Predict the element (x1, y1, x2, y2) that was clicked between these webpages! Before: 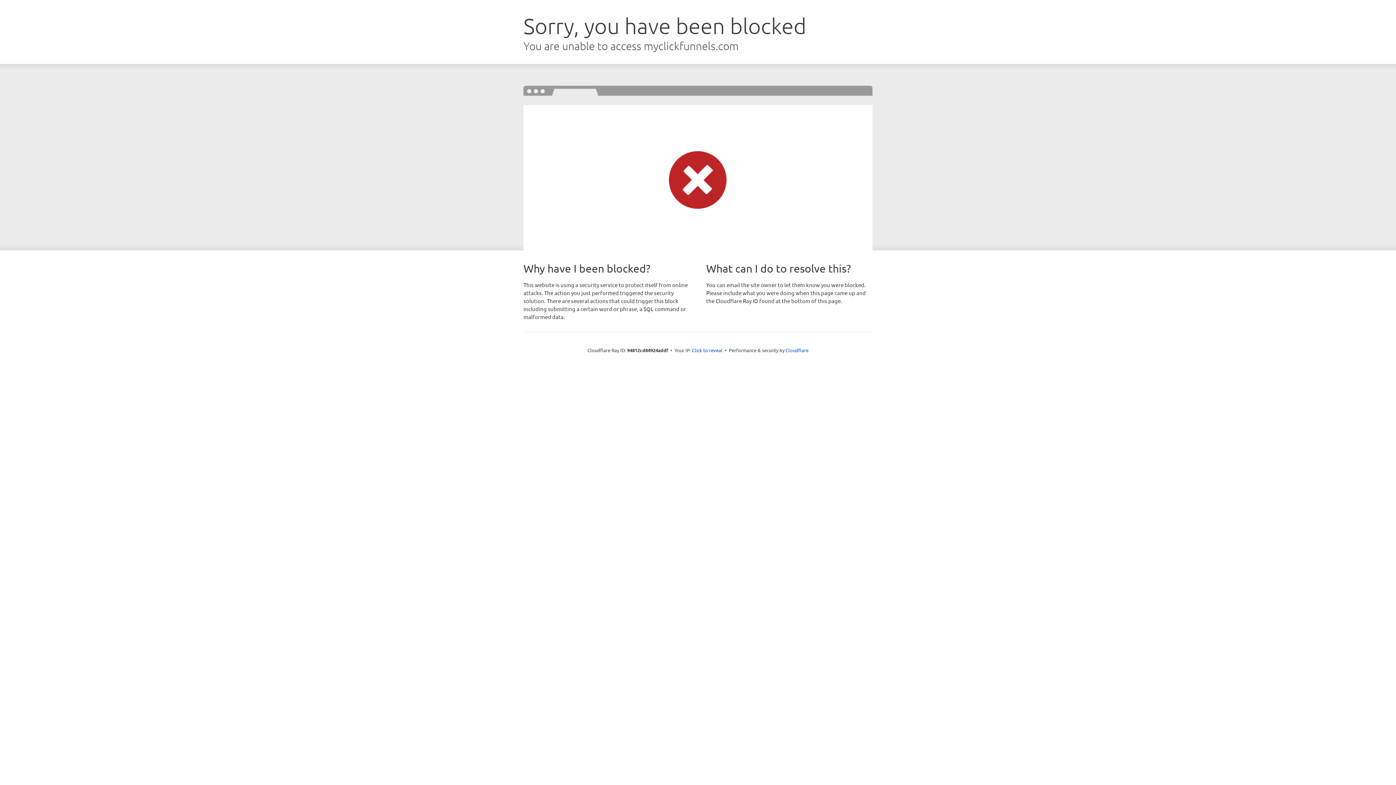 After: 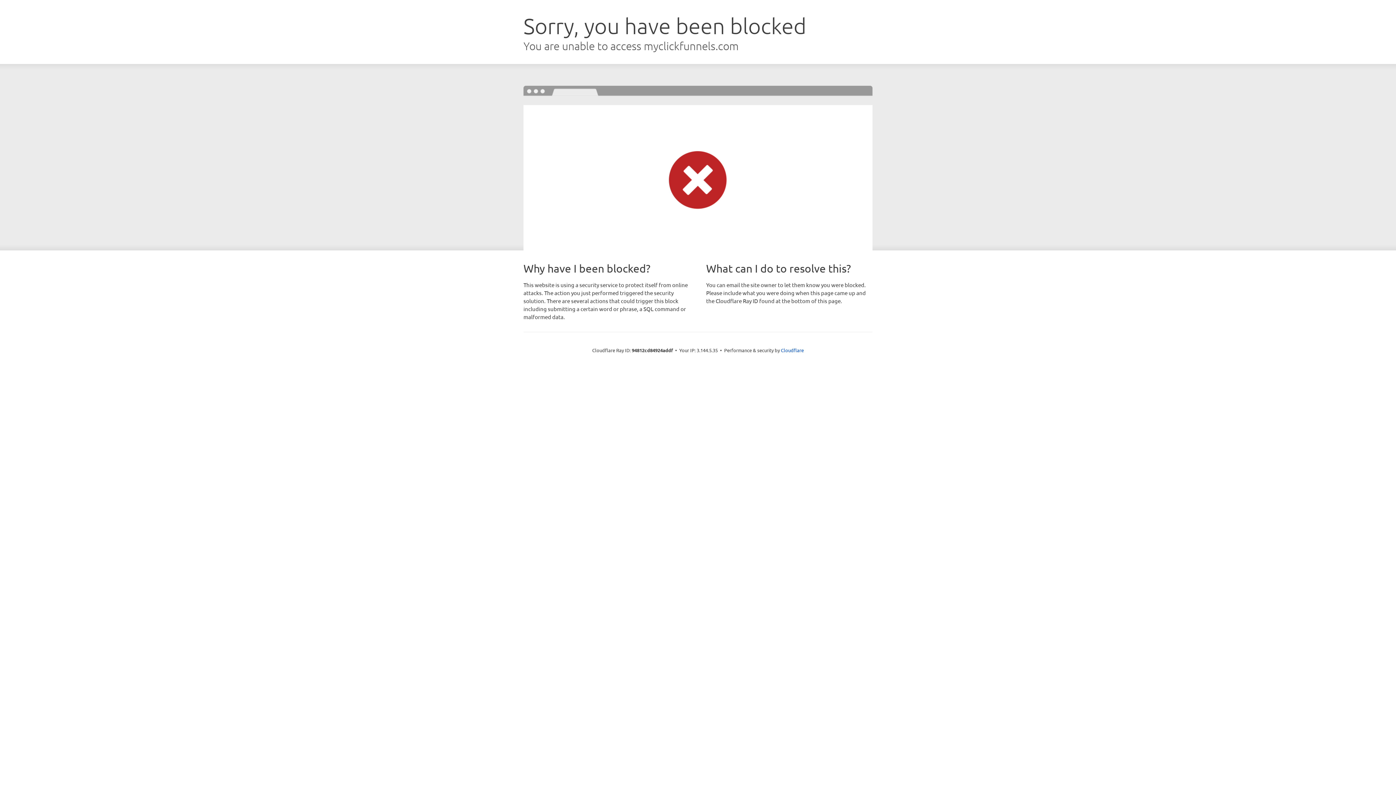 Action: bbox: (692, 346, 722, 353) label: Click to reveal